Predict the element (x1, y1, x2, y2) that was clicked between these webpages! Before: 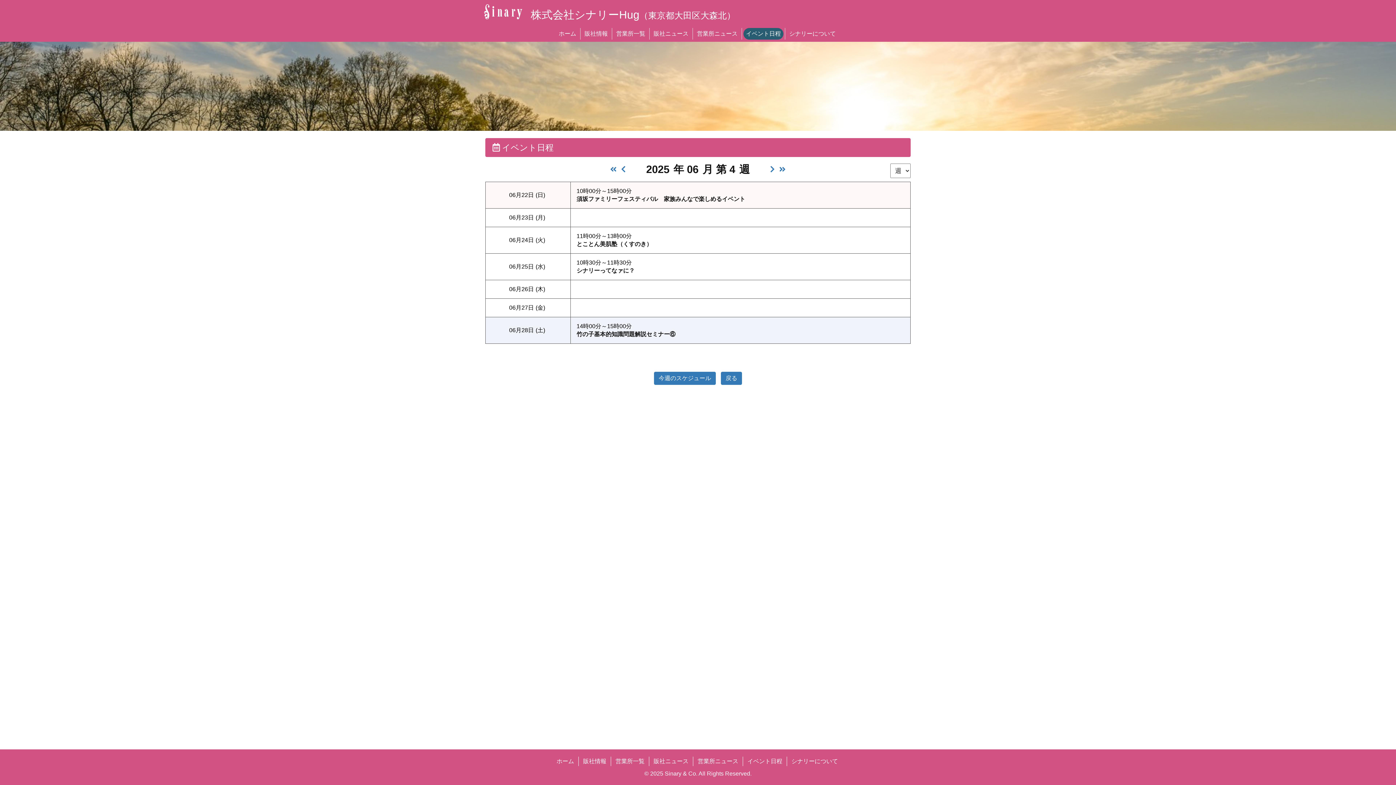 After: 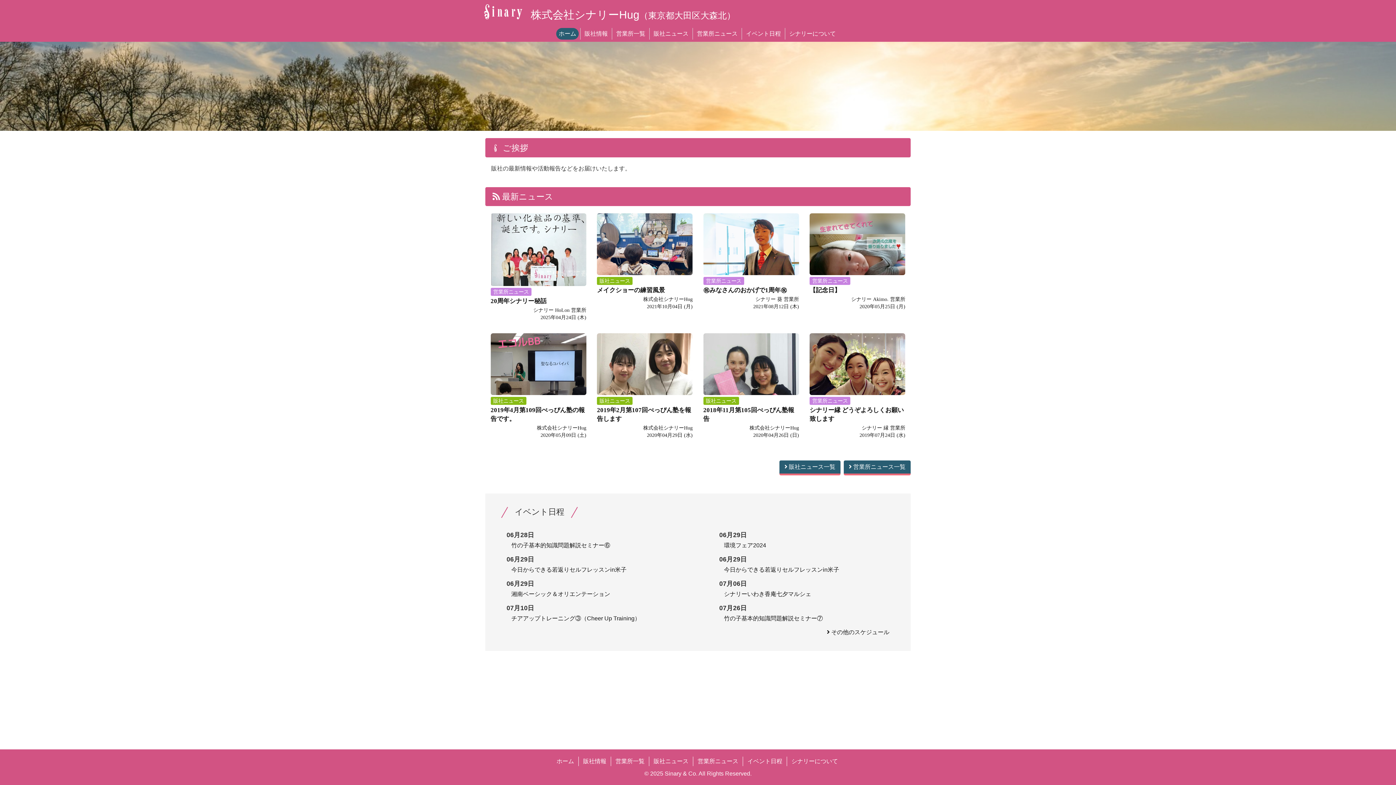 Action: bbox: (554, 756, 576, 766) label: ホーム